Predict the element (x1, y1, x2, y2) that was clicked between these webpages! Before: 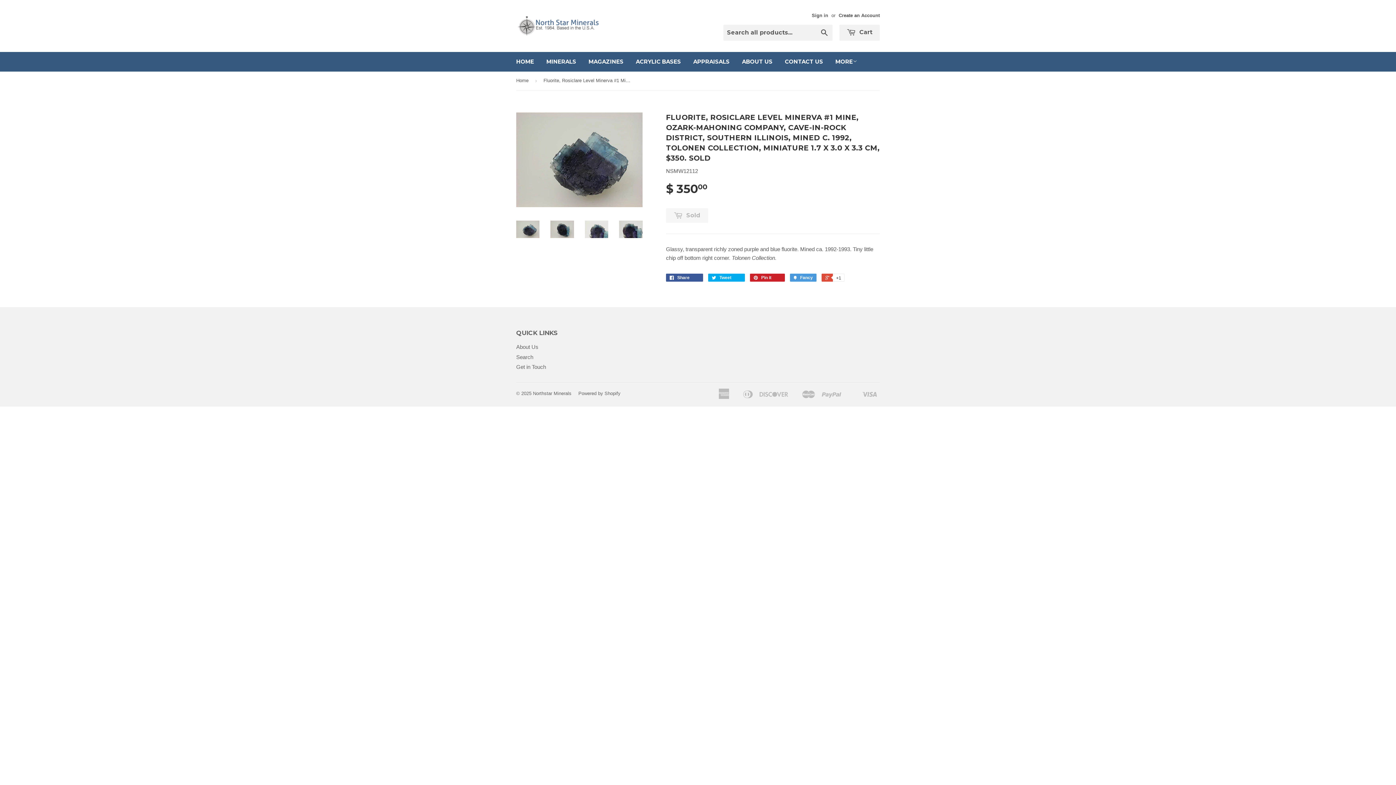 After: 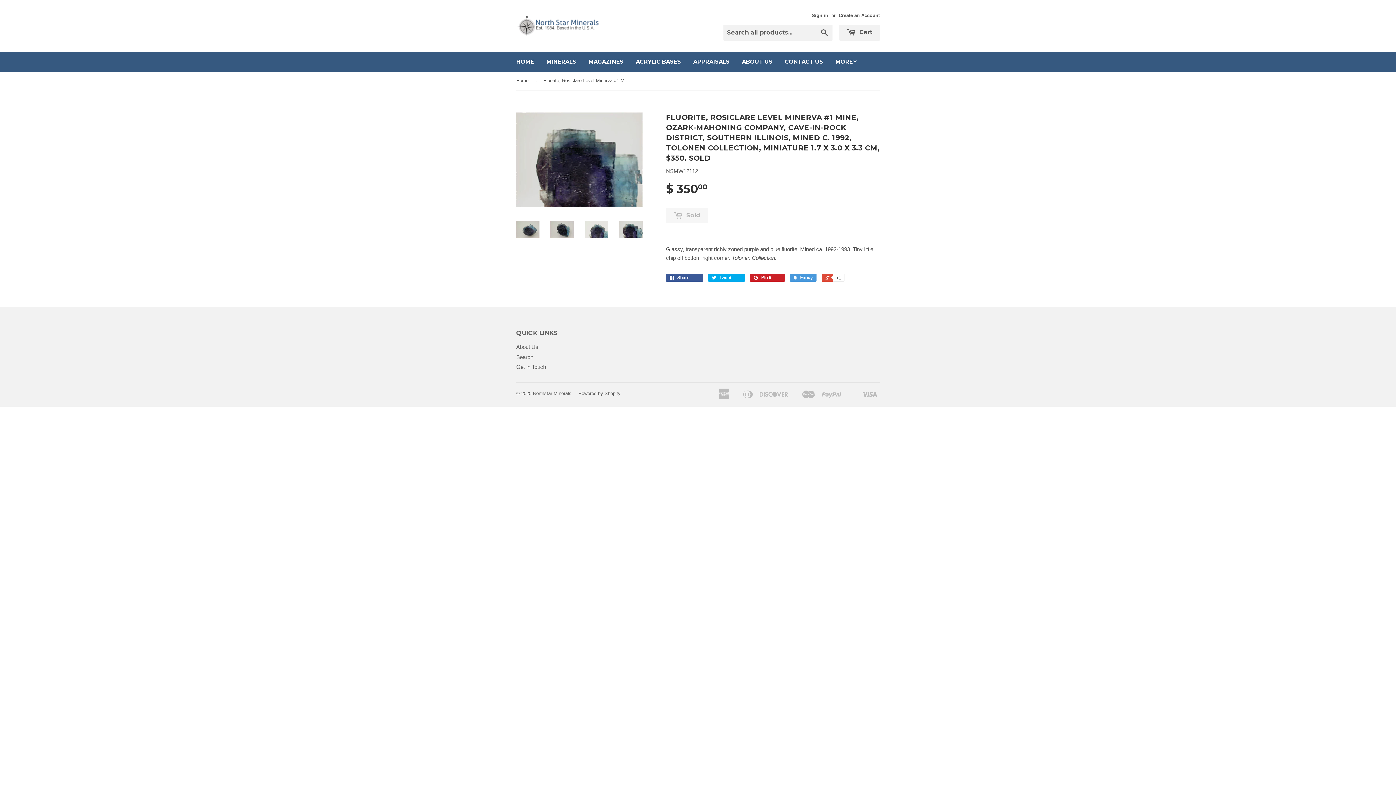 Action: bbox: (619, 220, 642, 238)